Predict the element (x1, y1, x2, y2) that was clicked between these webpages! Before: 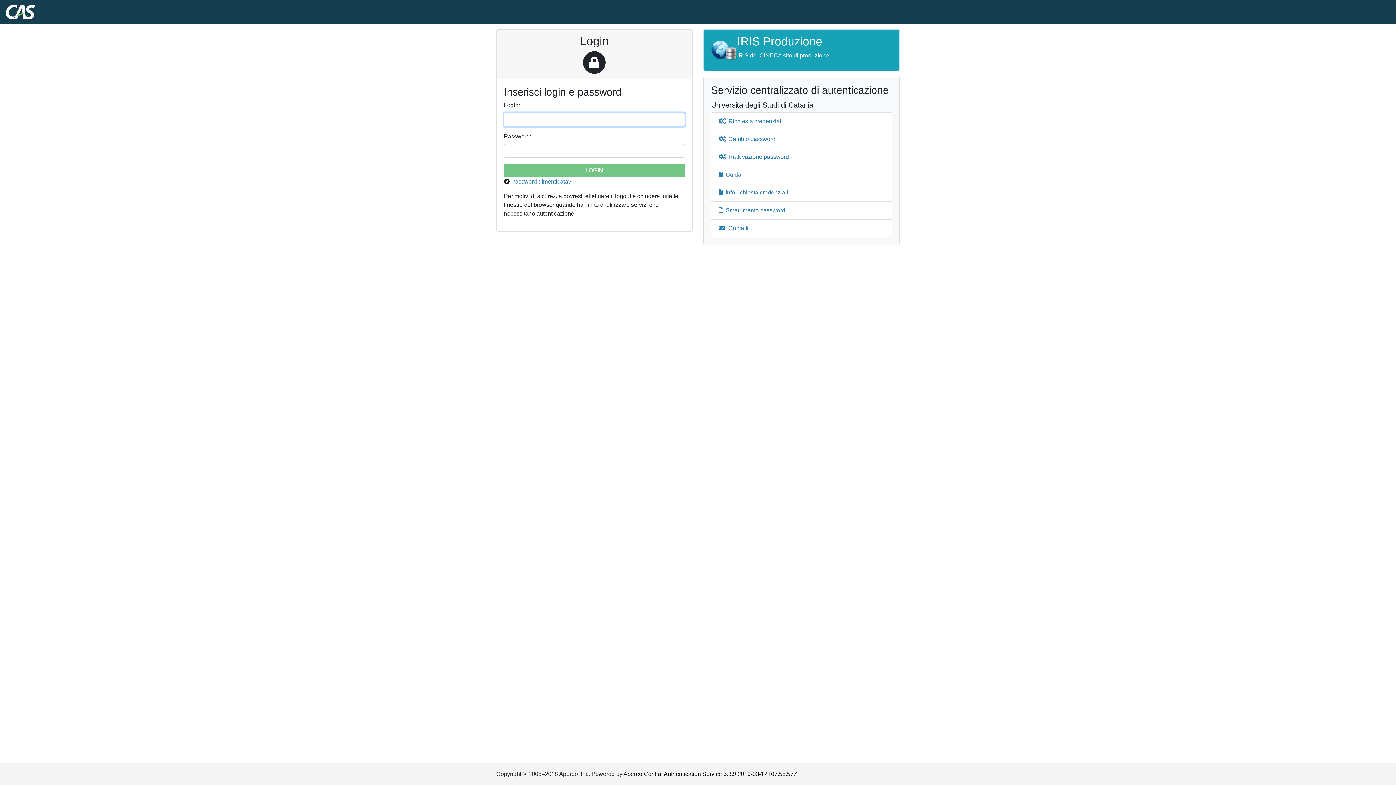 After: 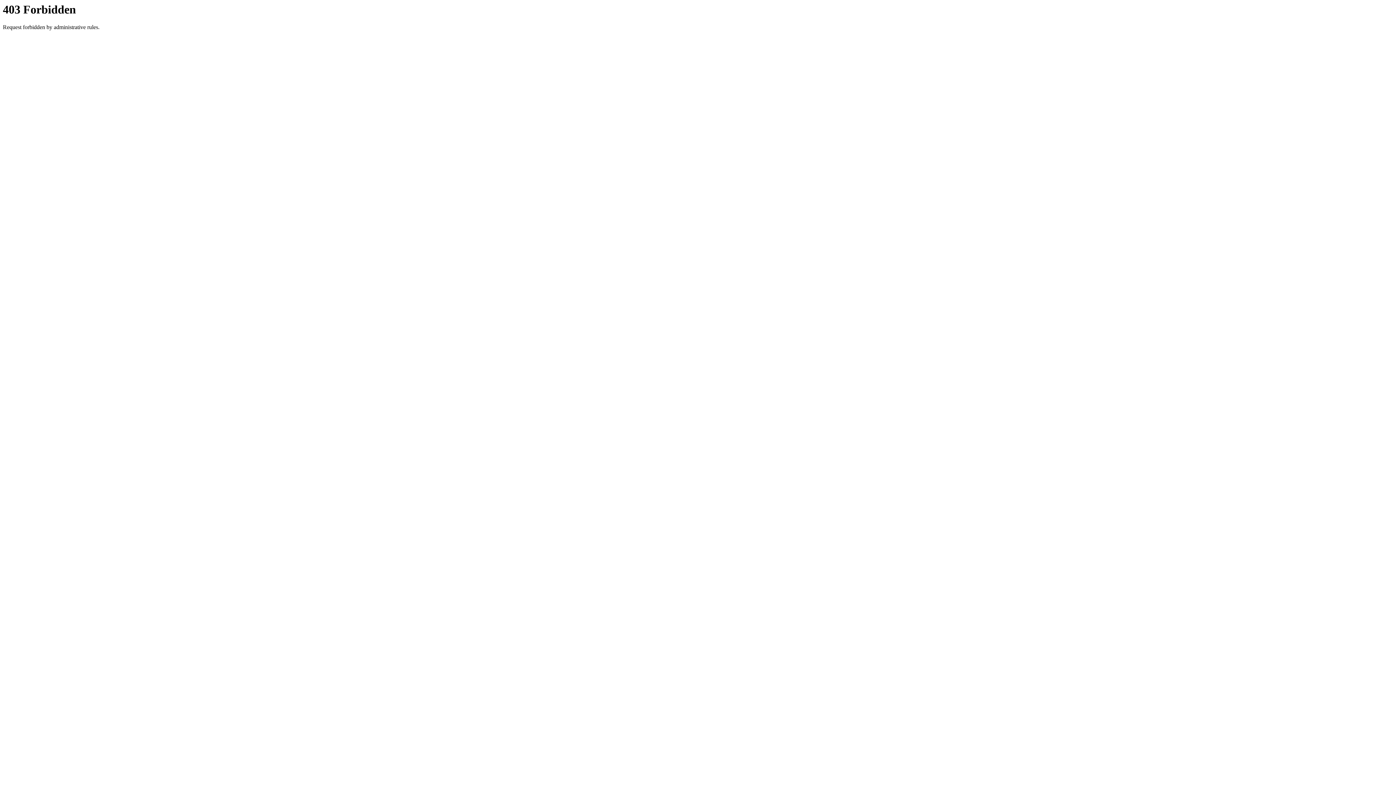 Action: label: Apereo Central Authentication Service 5.3.9 2019-03-12T07:58:57Z bbox: (623, 771, 797, 777)